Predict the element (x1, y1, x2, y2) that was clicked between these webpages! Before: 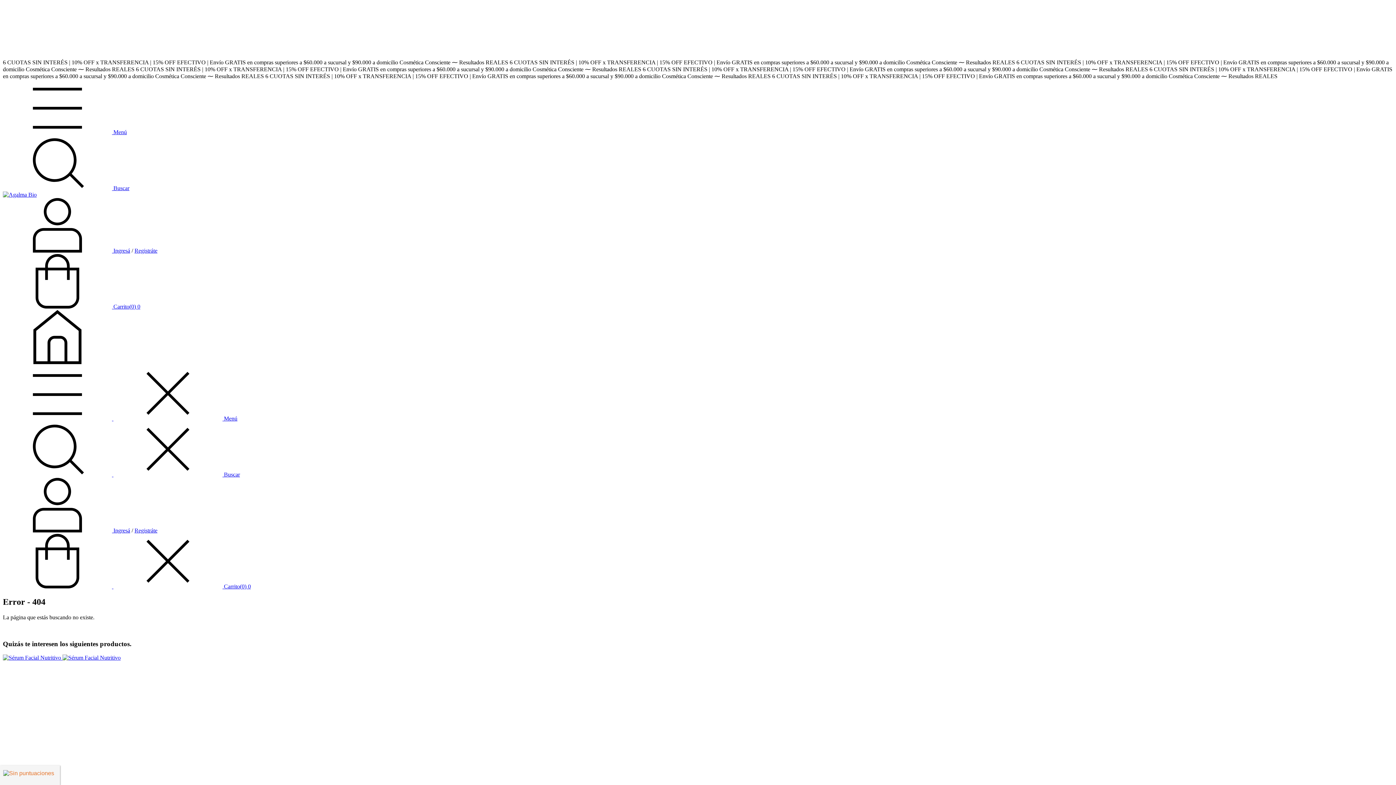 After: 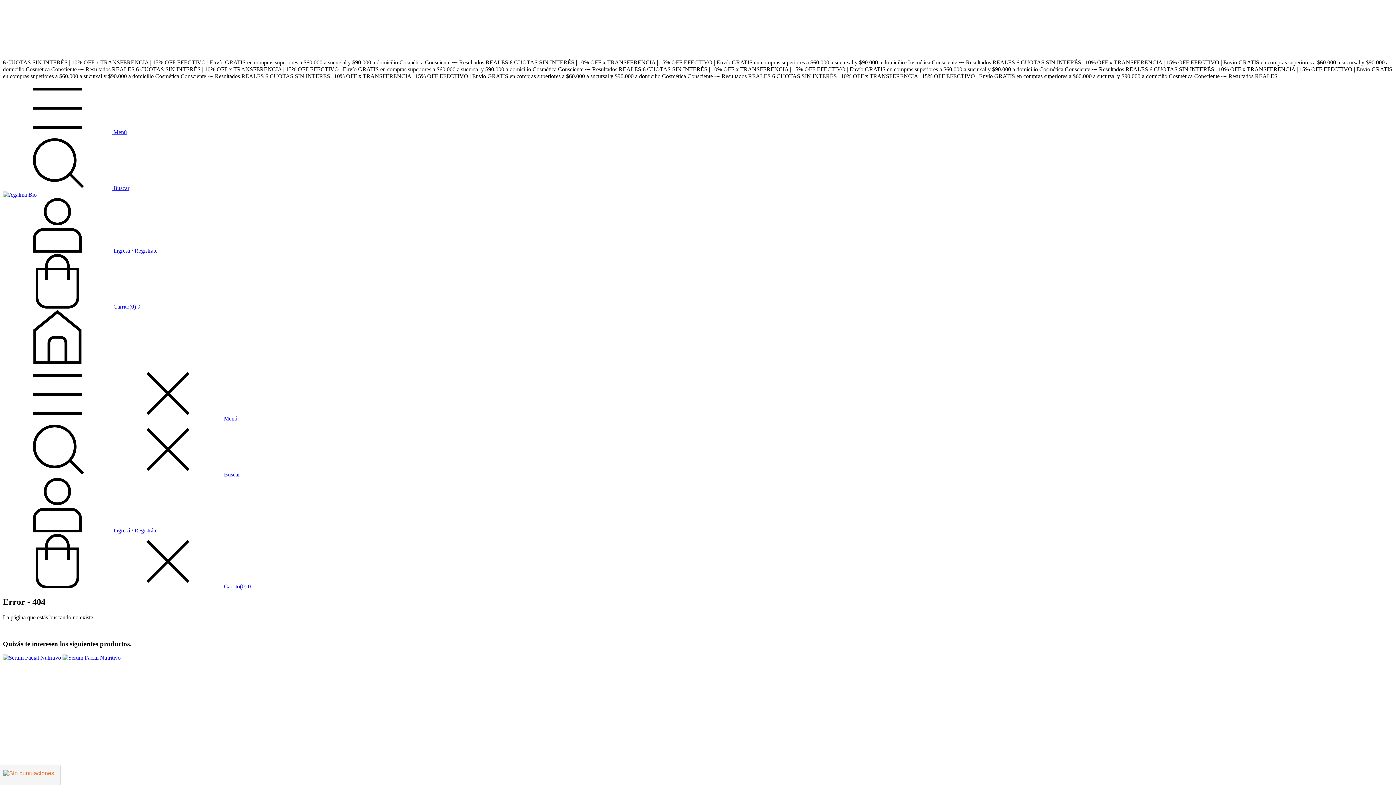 Action: label: Buscador bbox: (2, 185, 129, 191)